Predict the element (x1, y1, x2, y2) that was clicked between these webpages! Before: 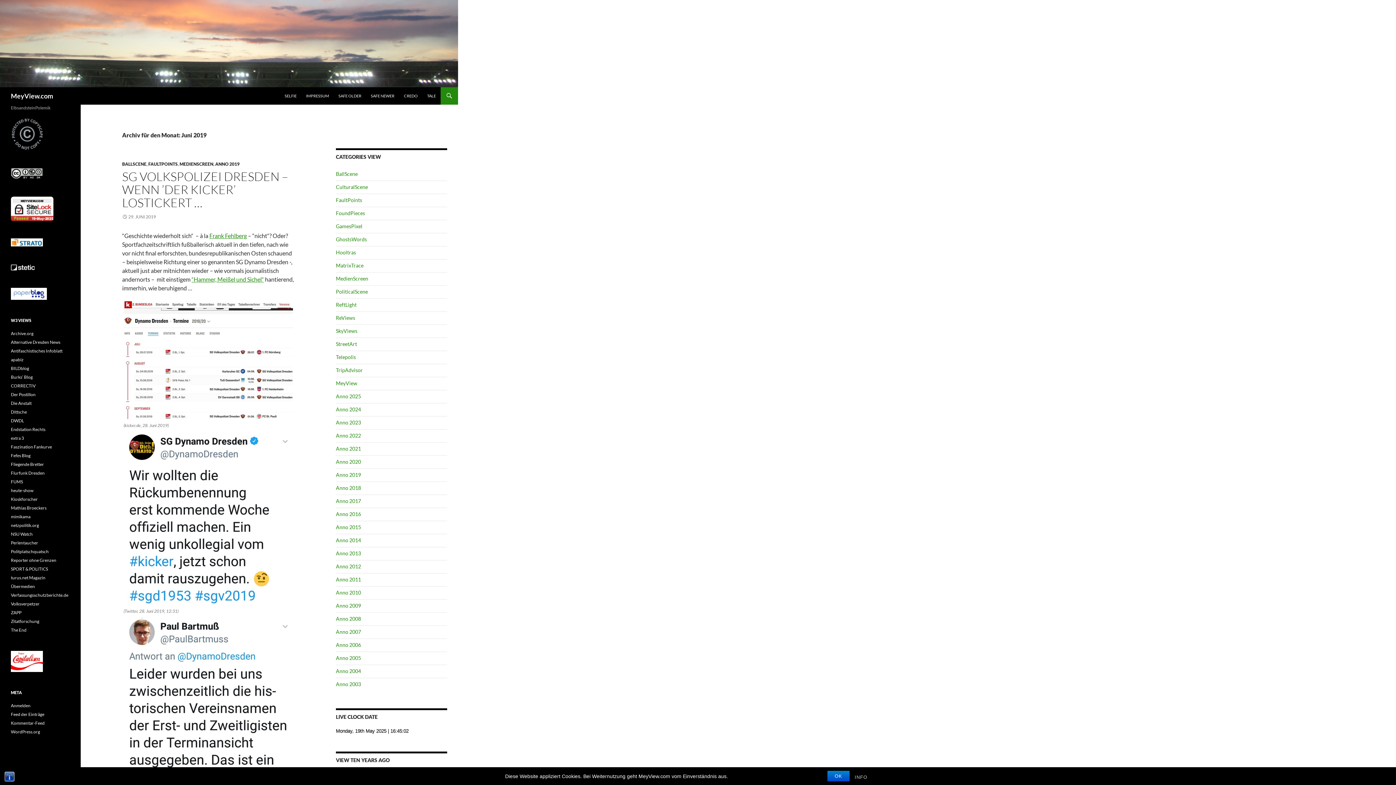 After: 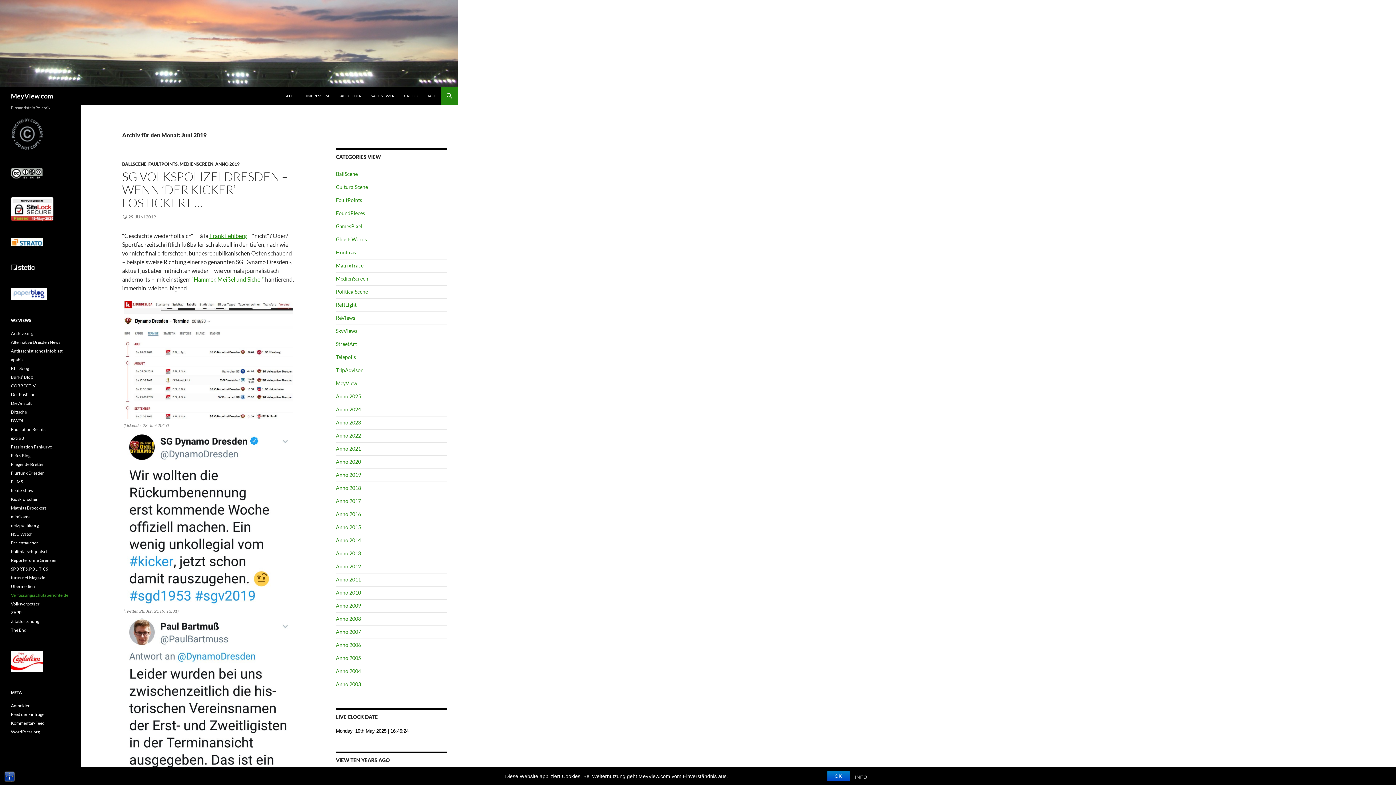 Action: bbox: (10, 592, 68, 598) label: Verfassungsschutzberichte.de